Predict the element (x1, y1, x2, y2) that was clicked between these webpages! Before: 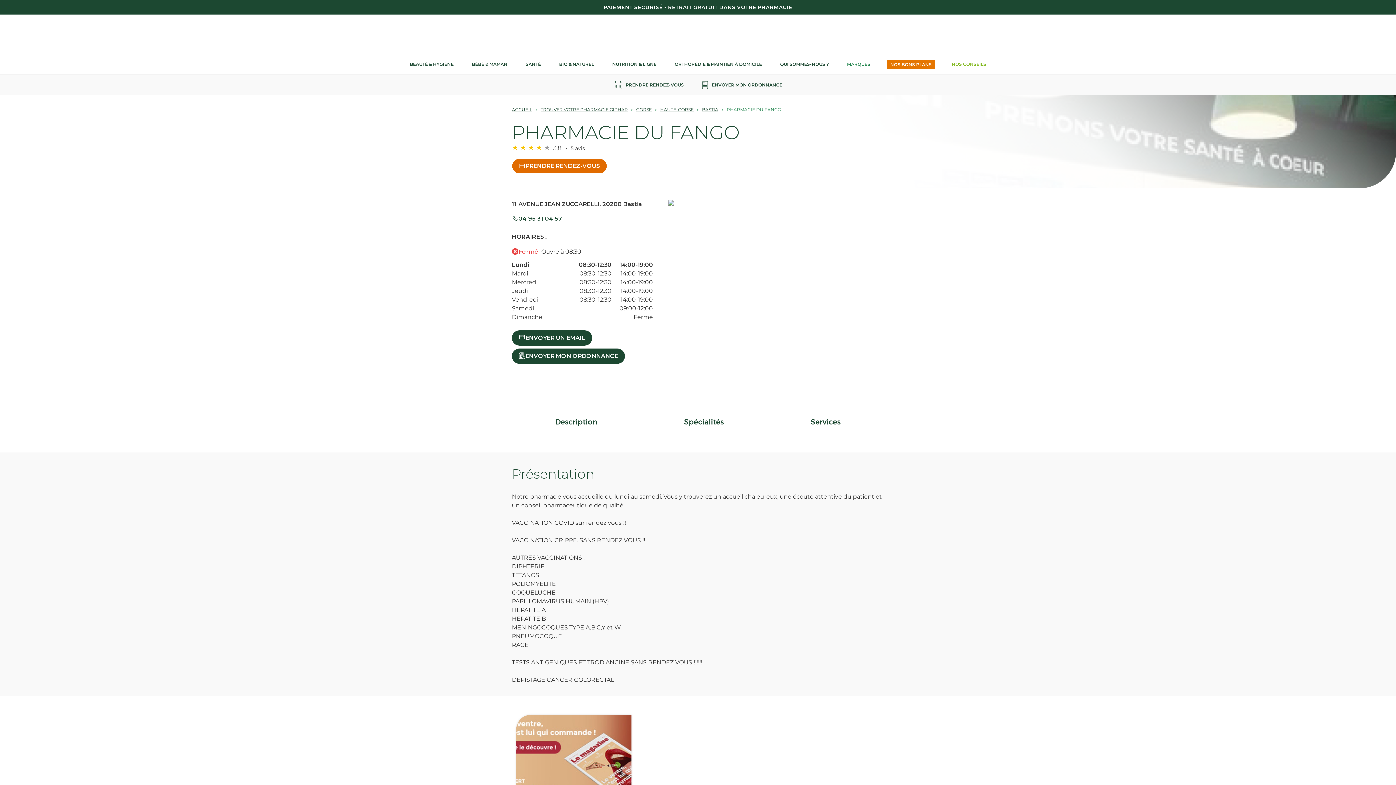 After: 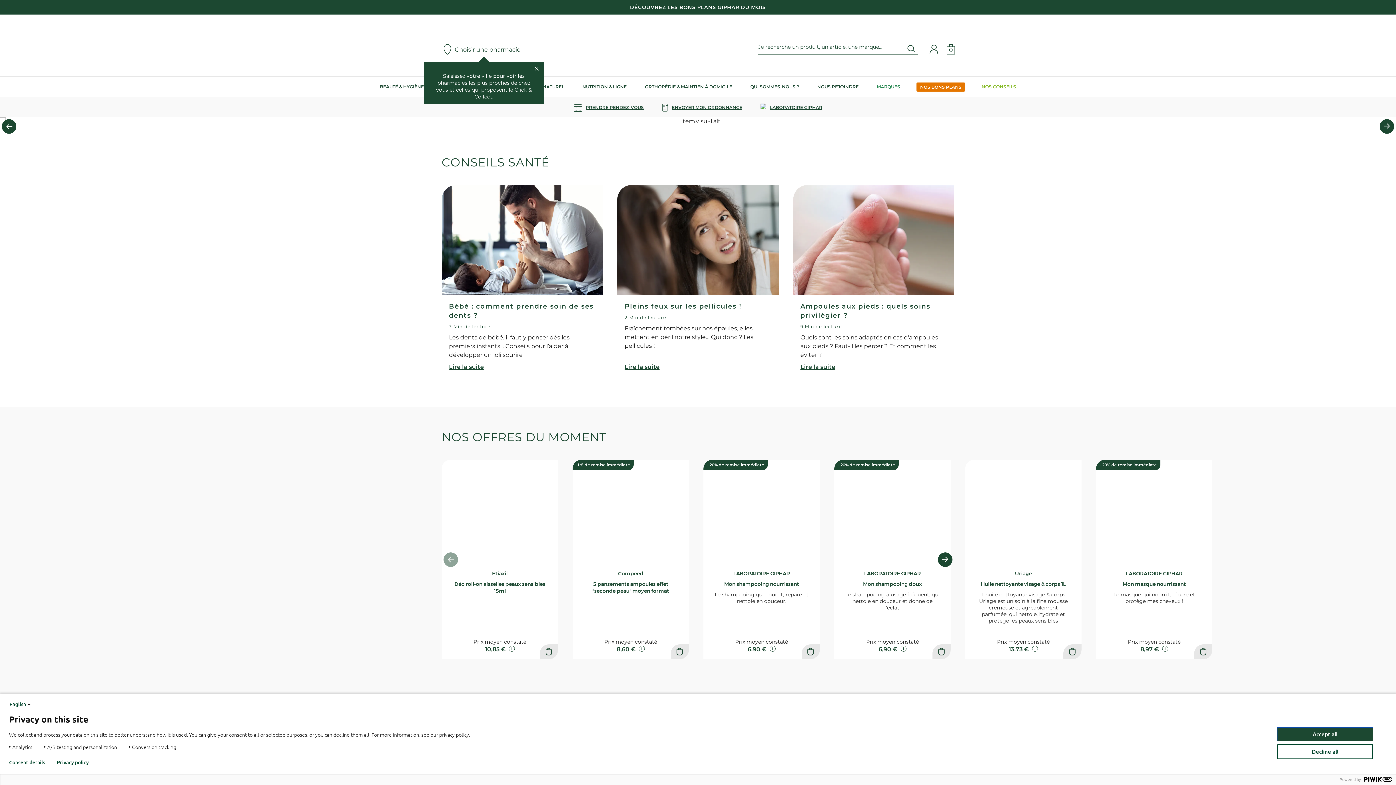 Action: label: ACCUEIL bbox: (512, 106, 532, 112)